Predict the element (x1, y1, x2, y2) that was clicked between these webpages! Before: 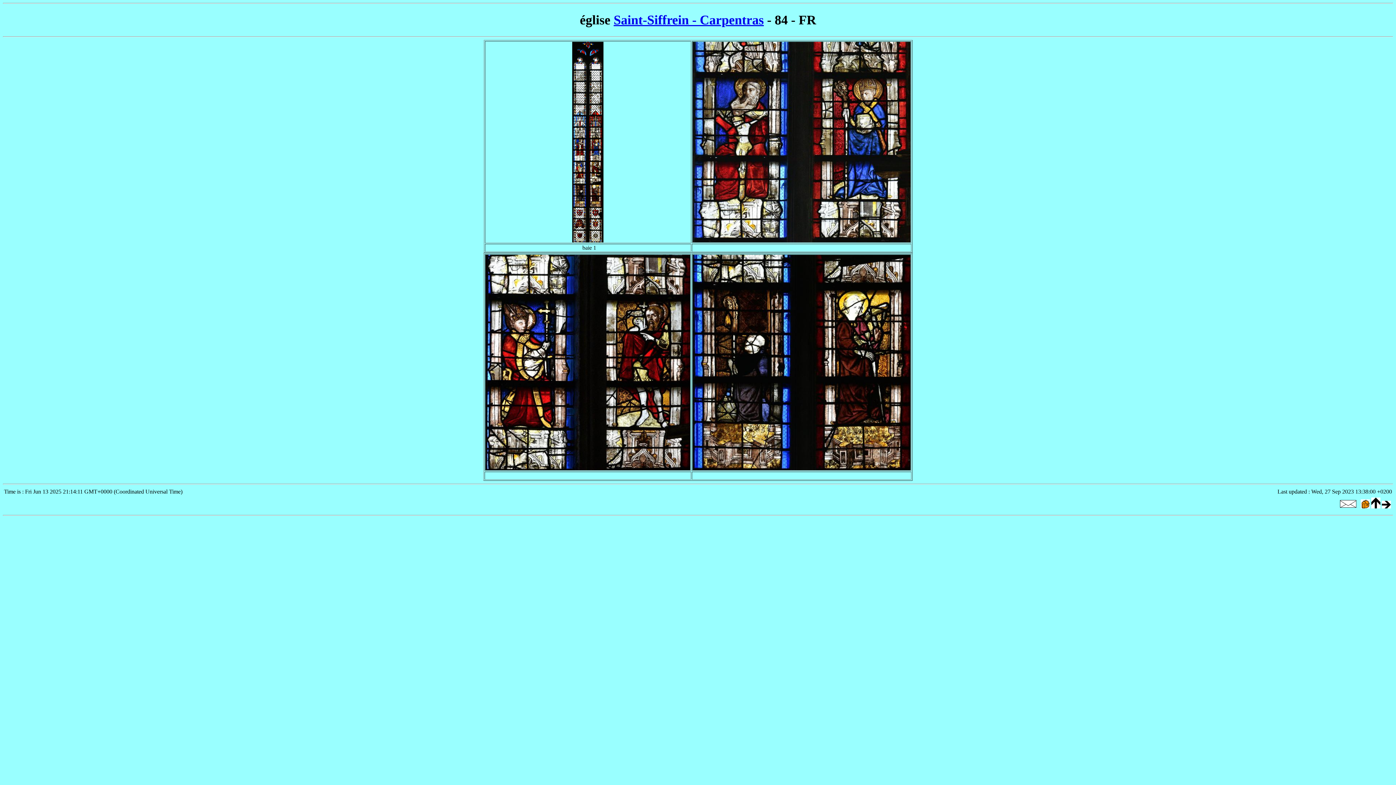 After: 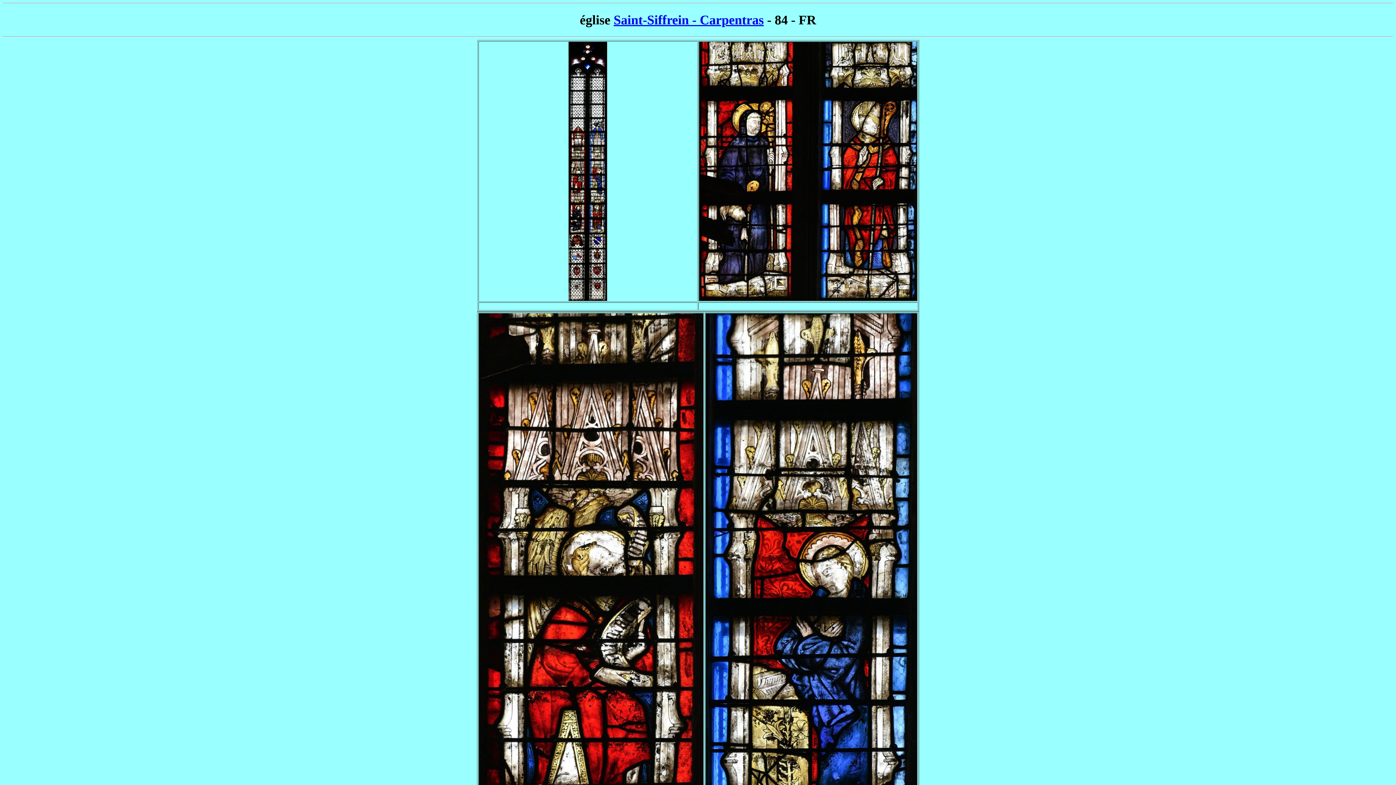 Action: bbox: (1382, 503, 1391, 509)